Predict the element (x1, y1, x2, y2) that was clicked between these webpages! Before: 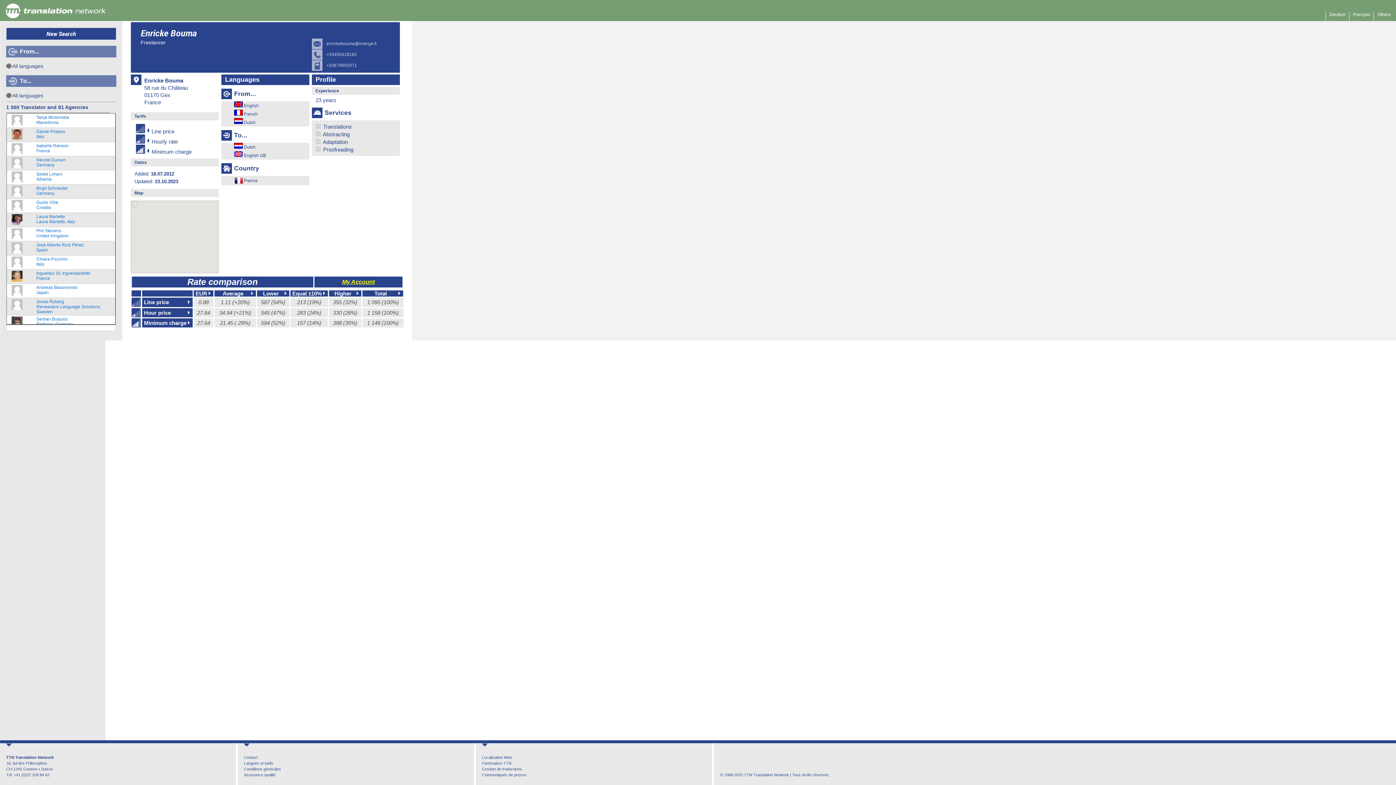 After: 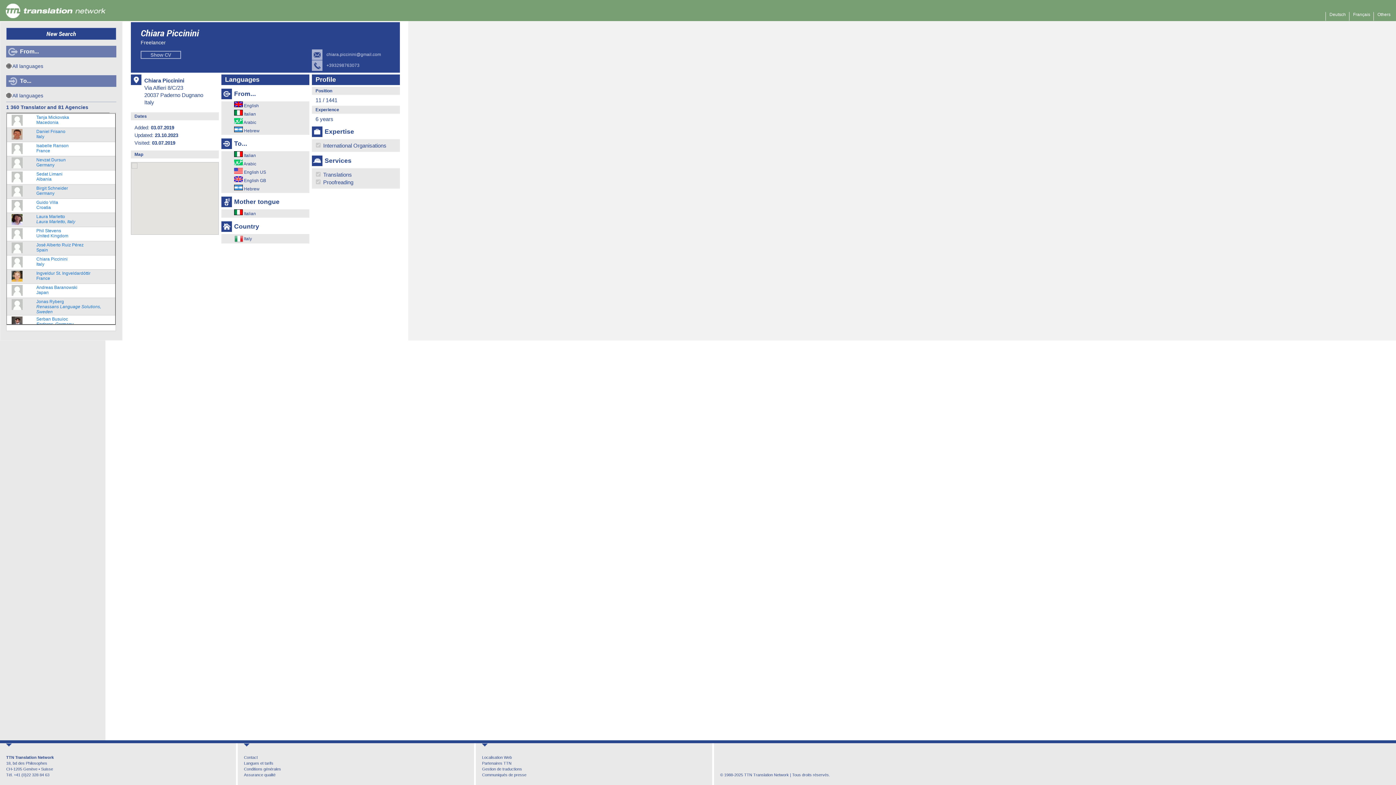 Action: bbox: (36, 256, 67, 266) label: Chiara Piccinini
Italy